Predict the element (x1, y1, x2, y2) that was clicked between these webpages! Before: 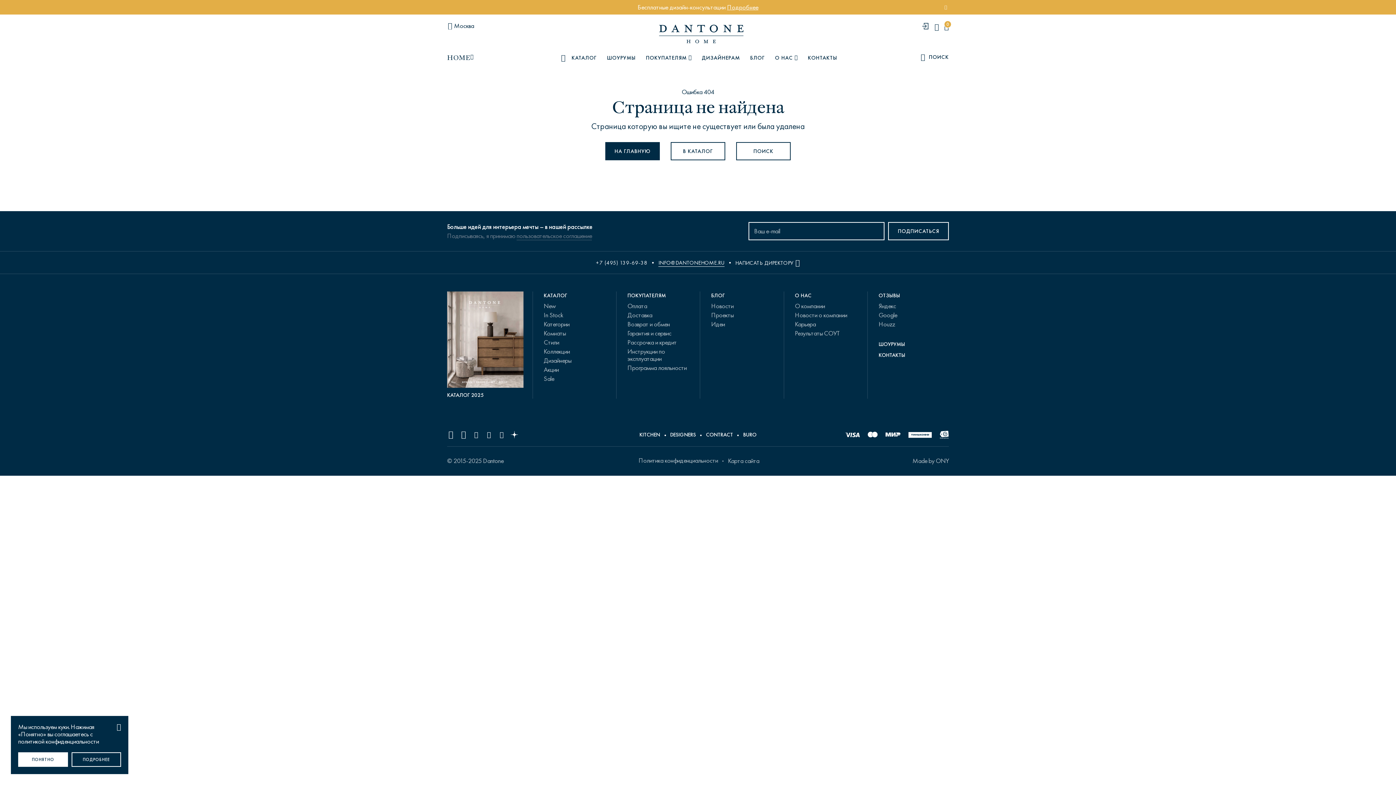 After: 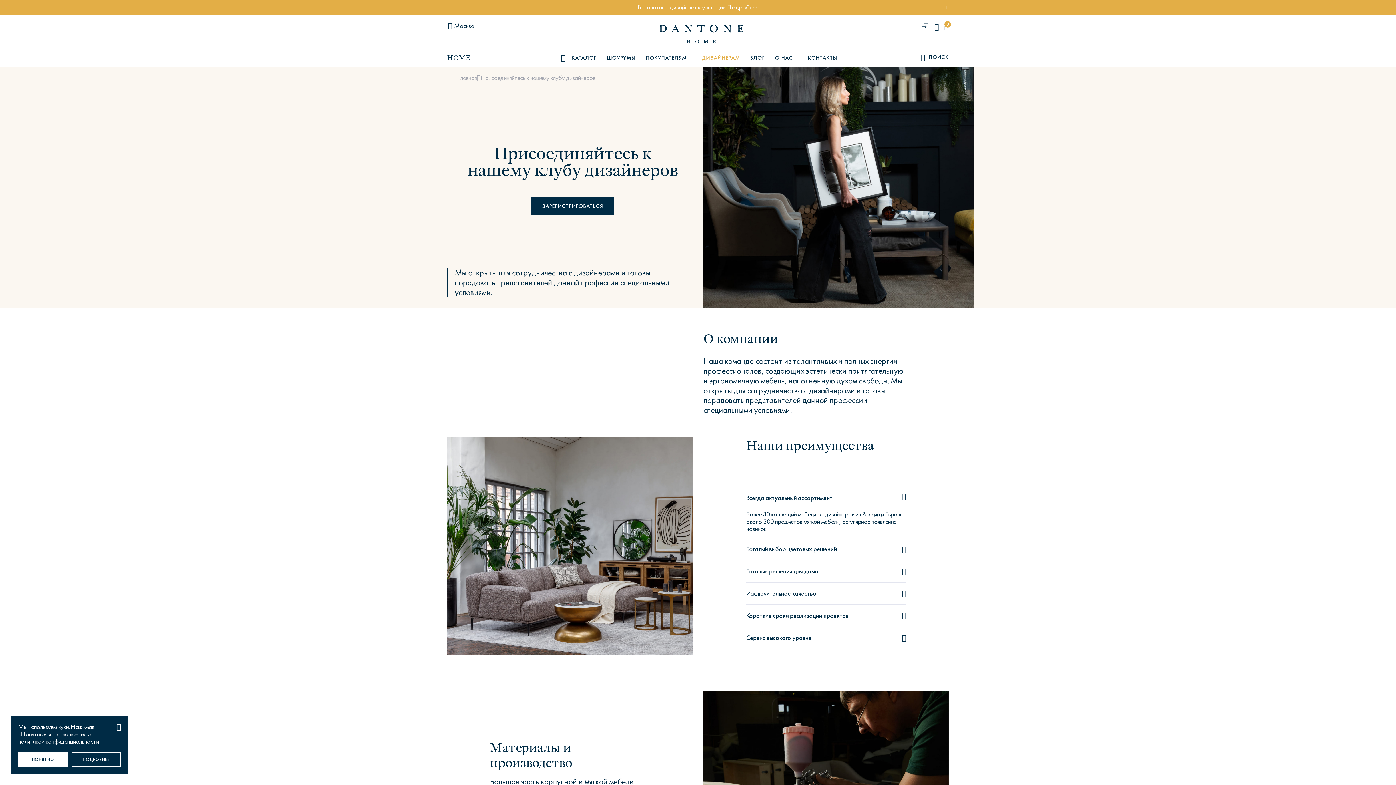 Action: bbox: (702, 54, 740, 61) label: Дизайнерам